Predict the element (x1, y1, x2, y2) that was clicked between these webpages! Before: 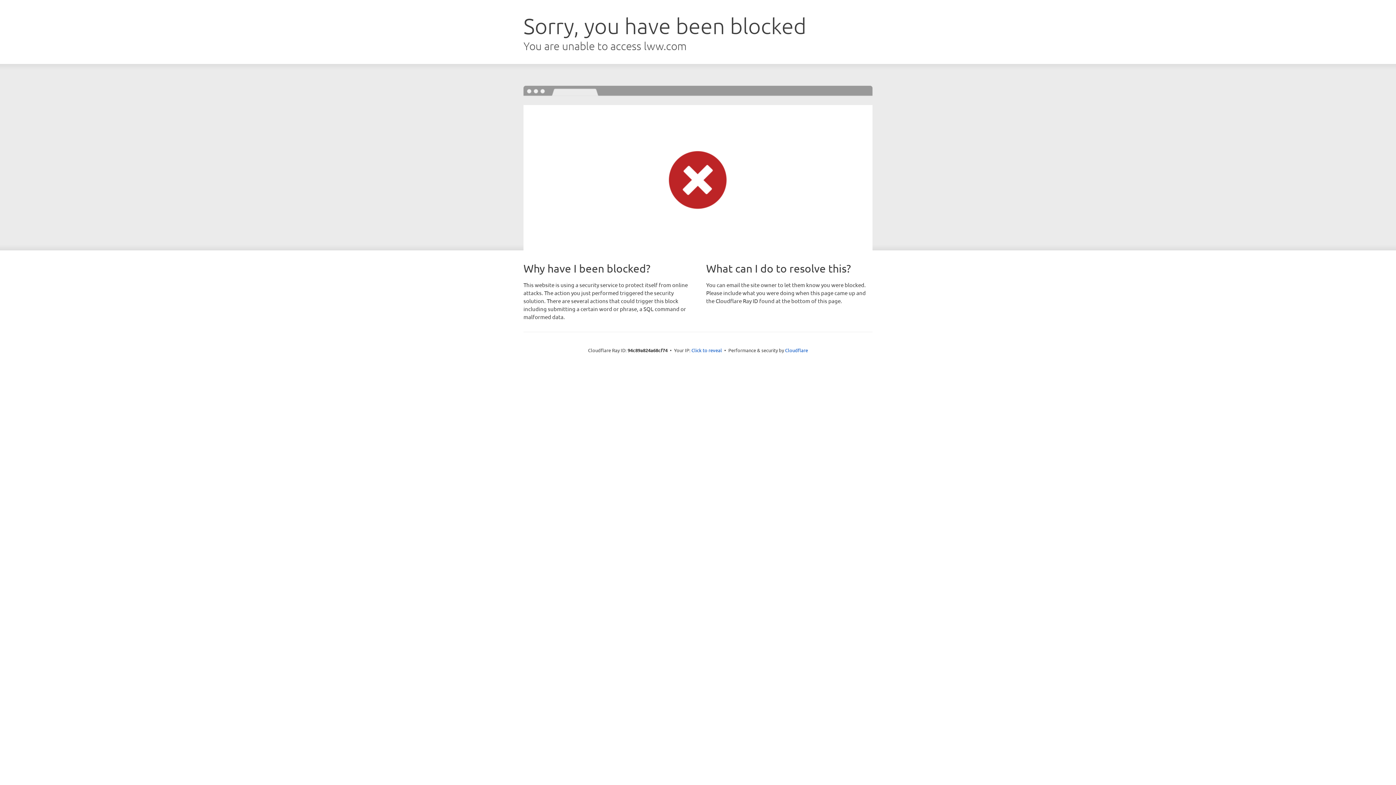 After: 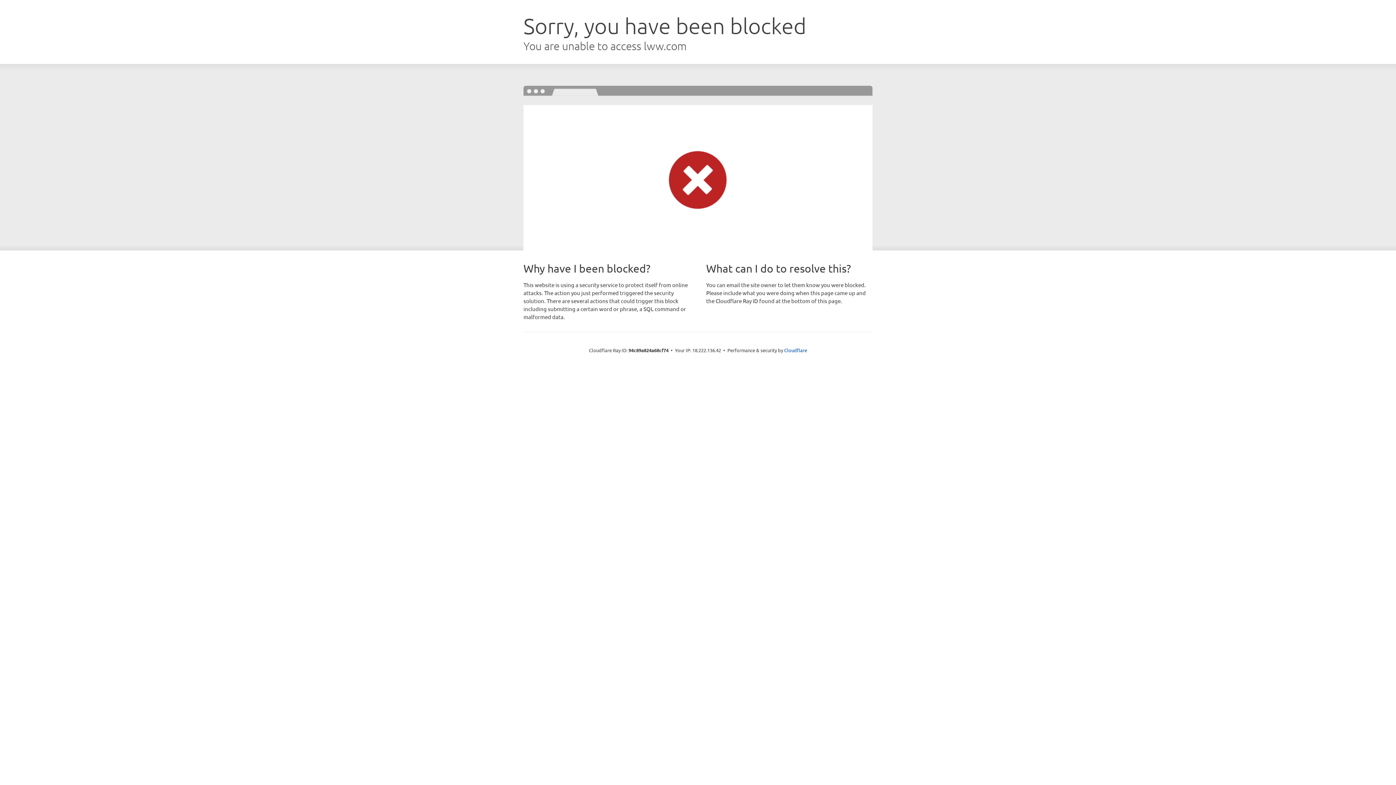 Action: bbox: (691, 346, 722, 353) label: Click to reveal